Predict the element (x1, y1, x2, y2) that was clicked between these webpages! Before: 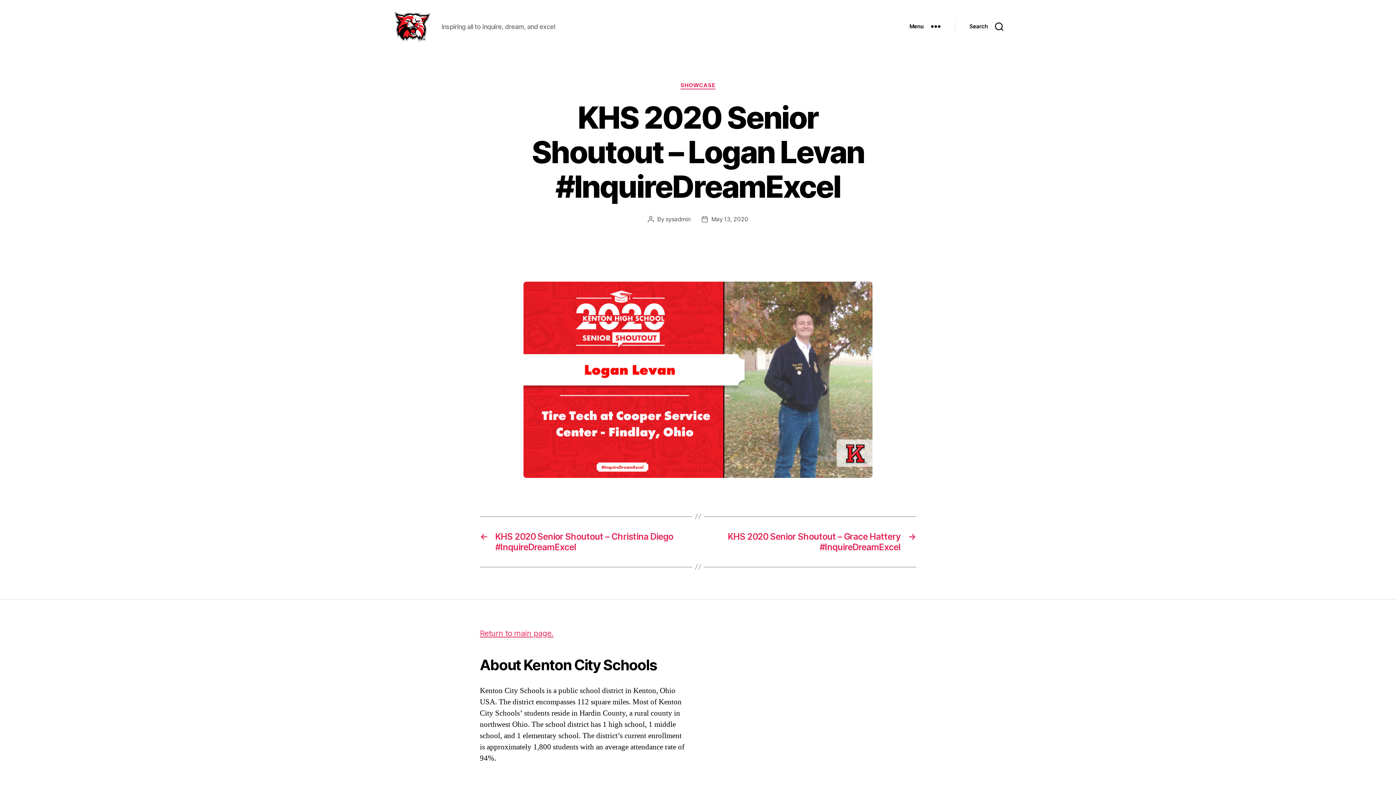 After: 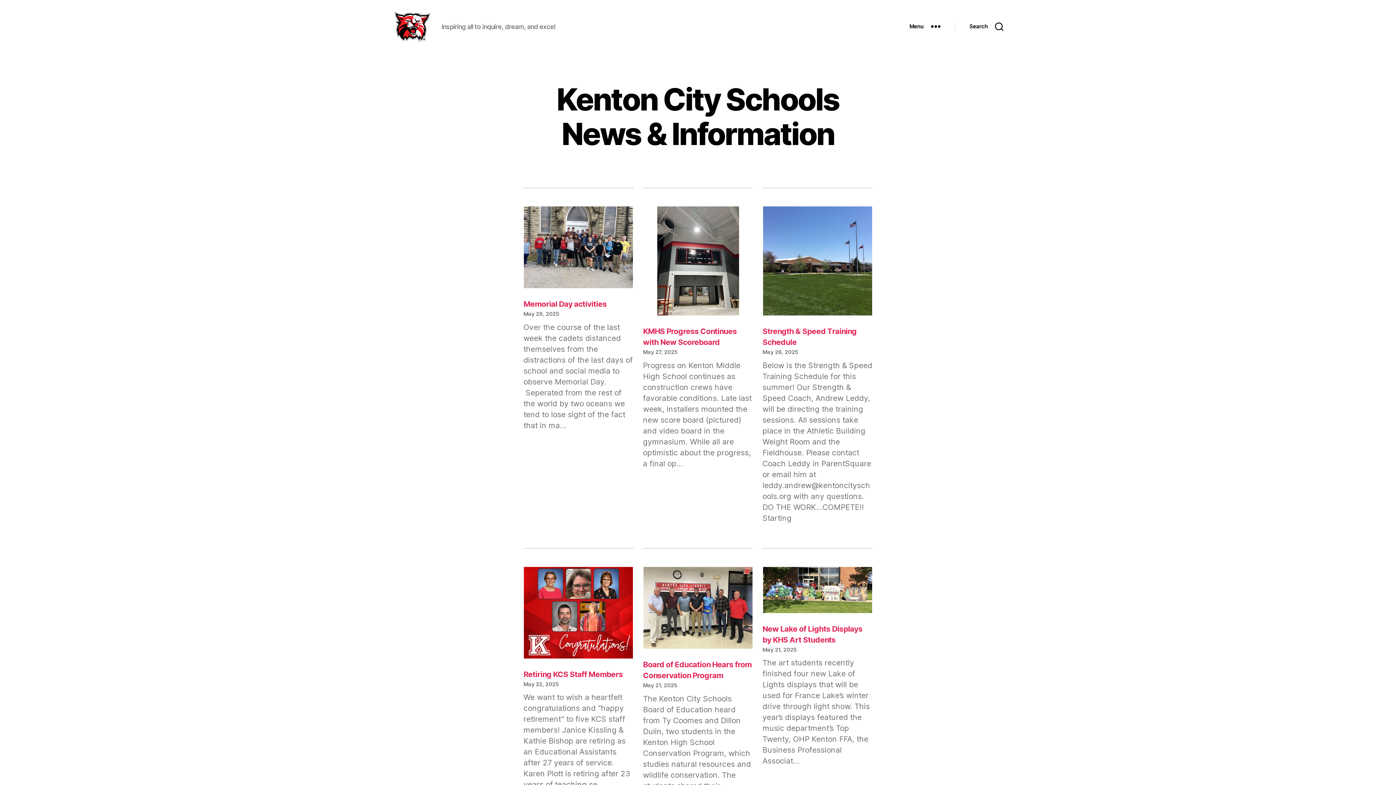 Action: label: Return to main page. bbox: (480, 628, 553, 638)